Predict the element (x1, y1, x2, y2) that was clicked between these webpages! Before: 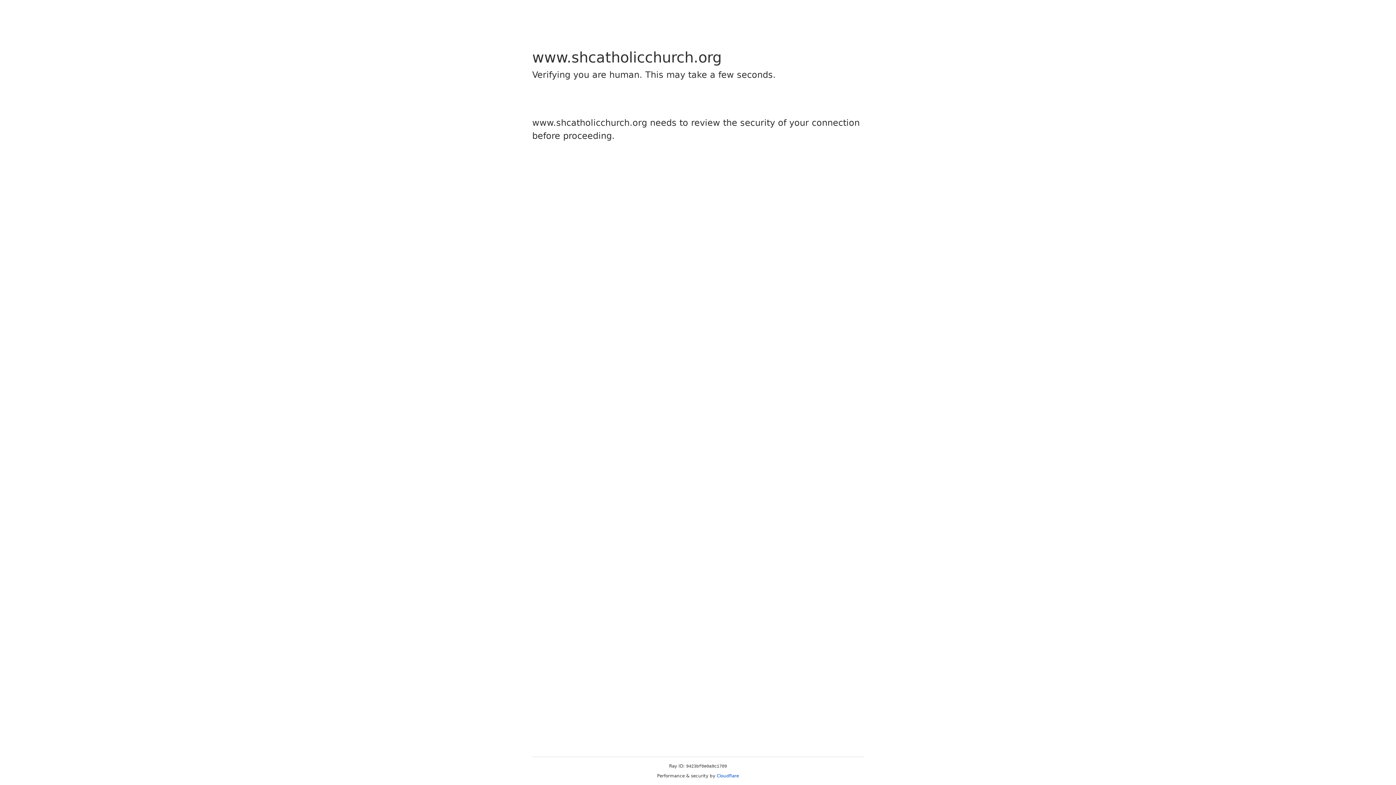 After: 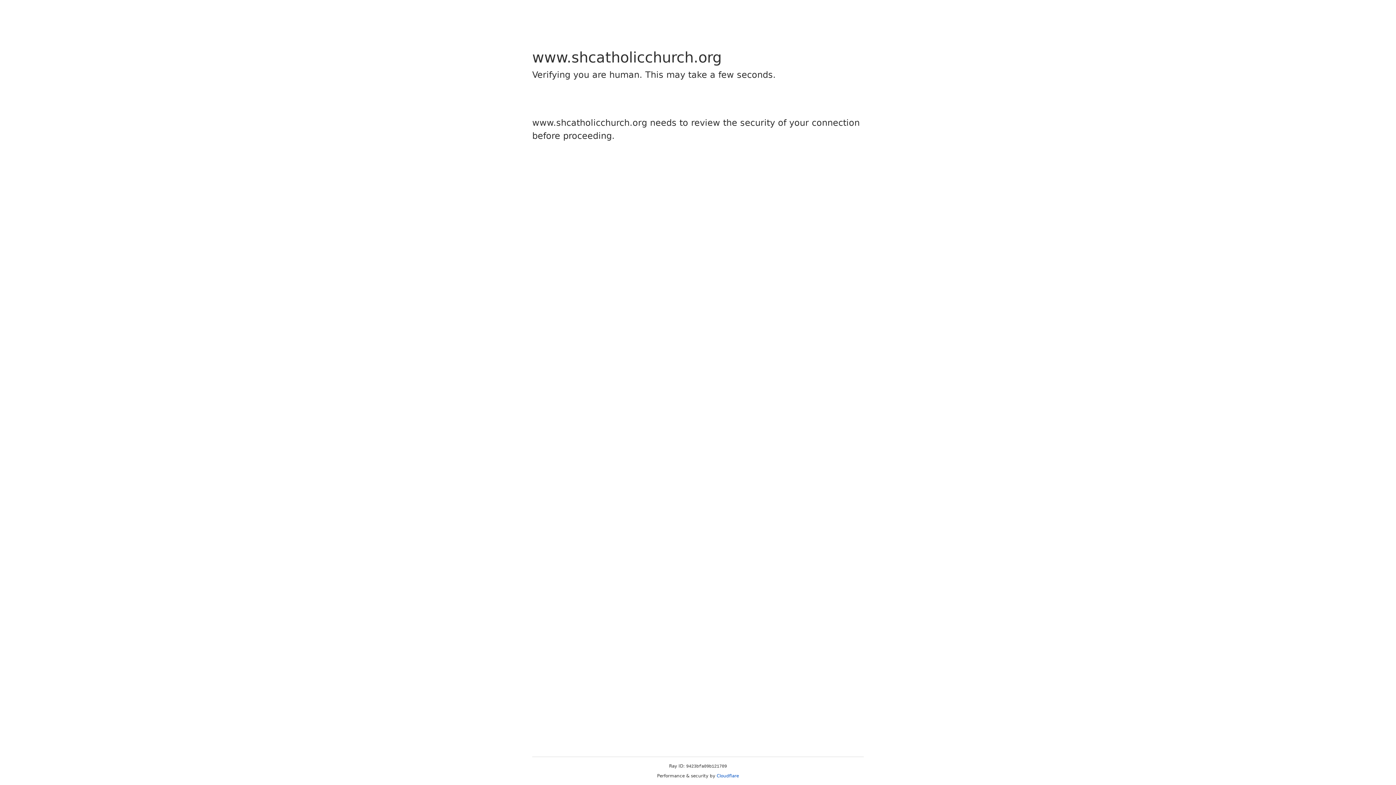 Action: bbox: (716, 773, 739, 778) label: Cloudflare